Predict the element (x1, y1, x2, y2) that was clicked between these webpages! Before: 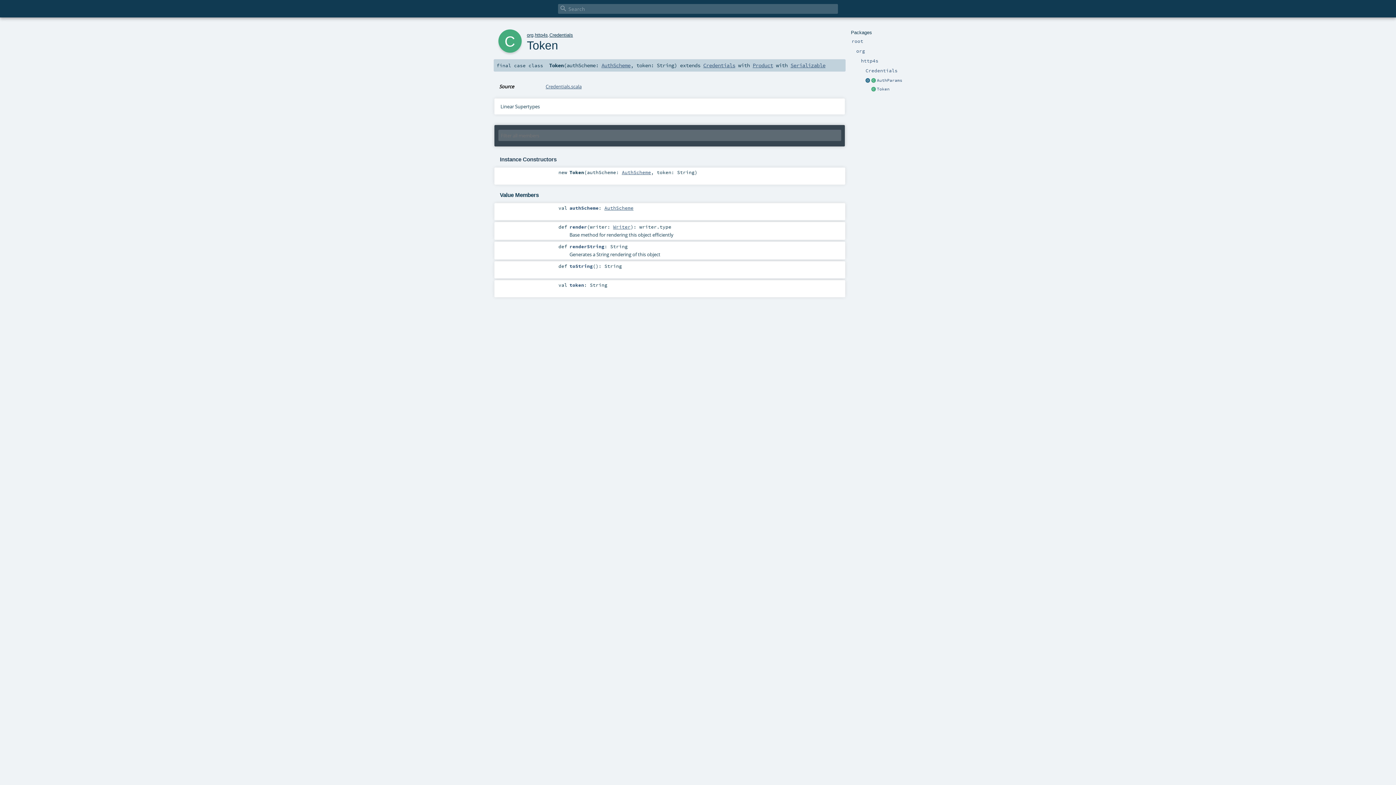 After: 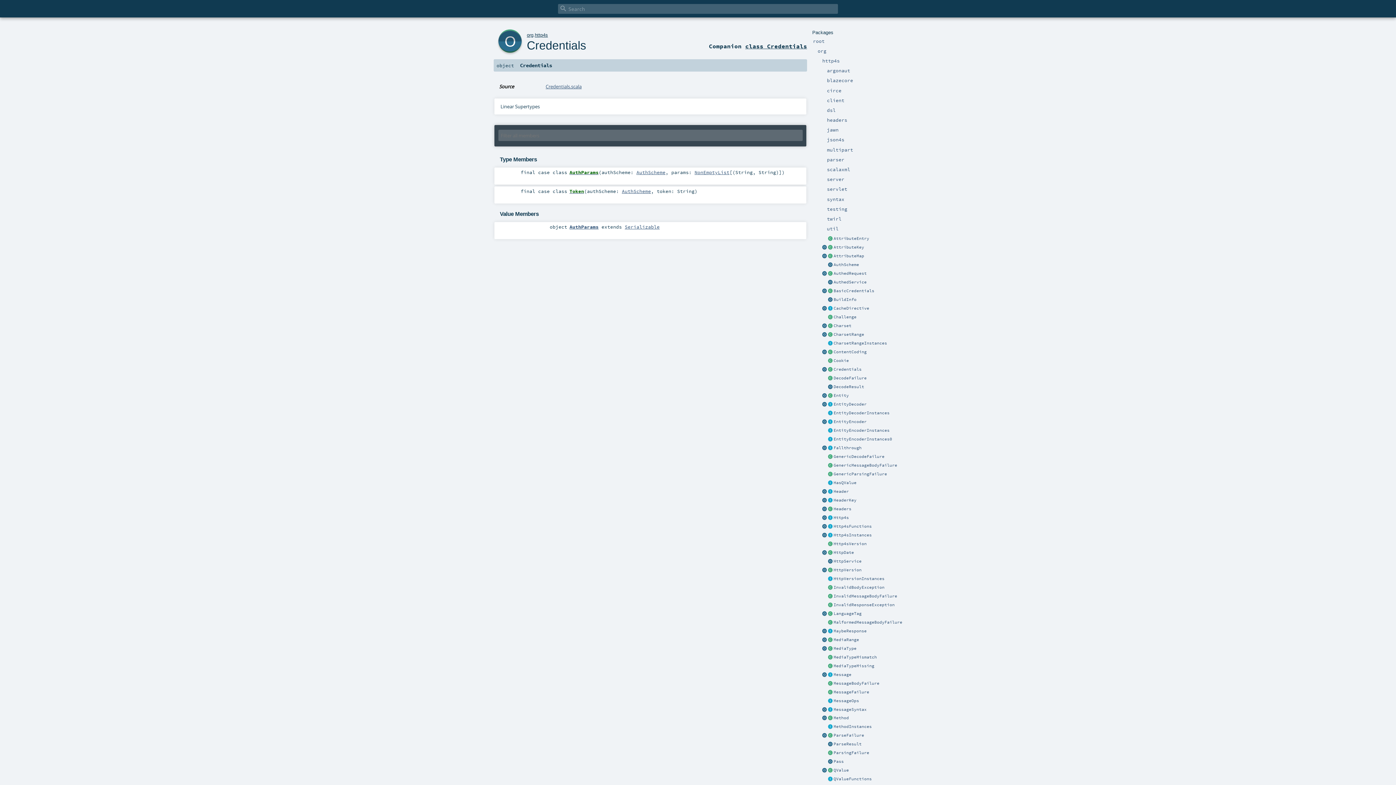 Action: bbox: (549, 32, 573, 37) label: Credentials